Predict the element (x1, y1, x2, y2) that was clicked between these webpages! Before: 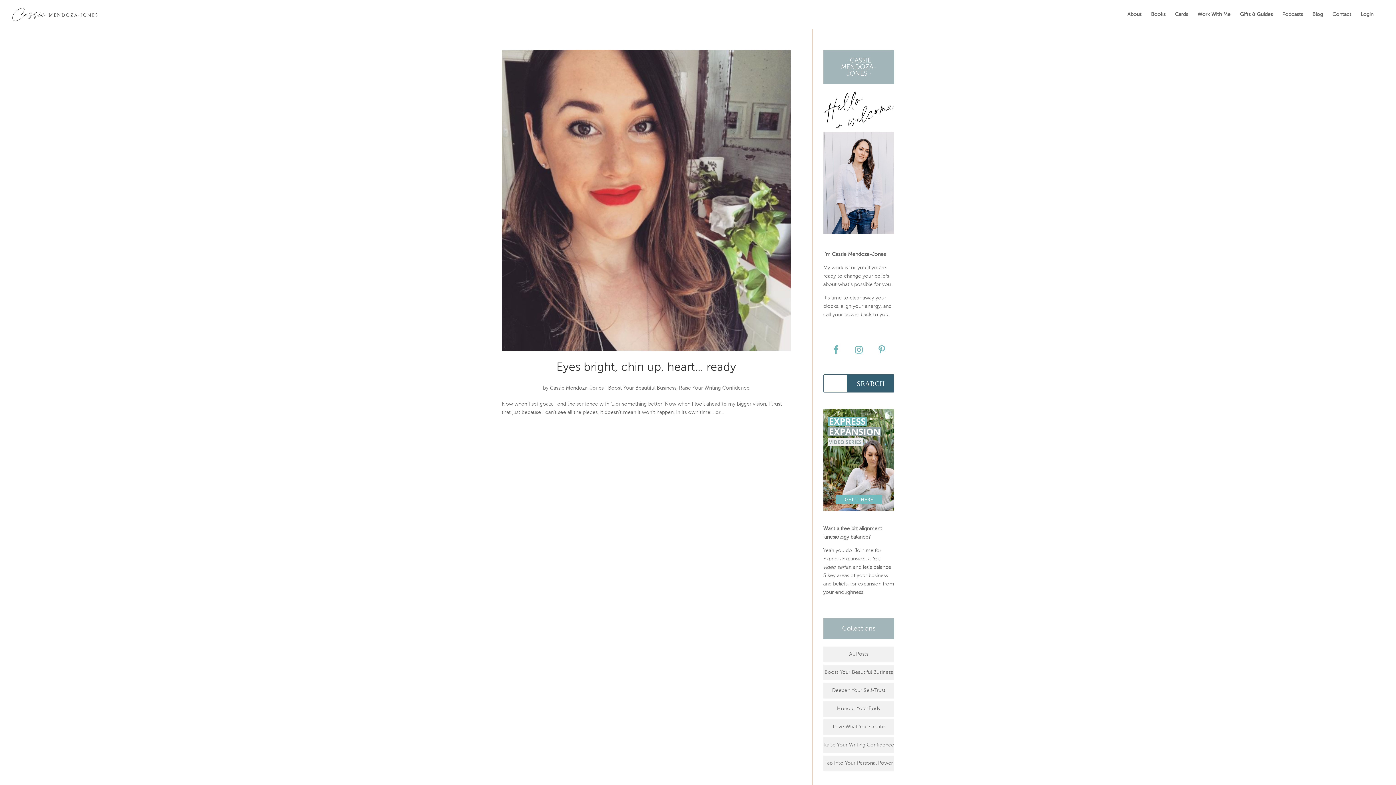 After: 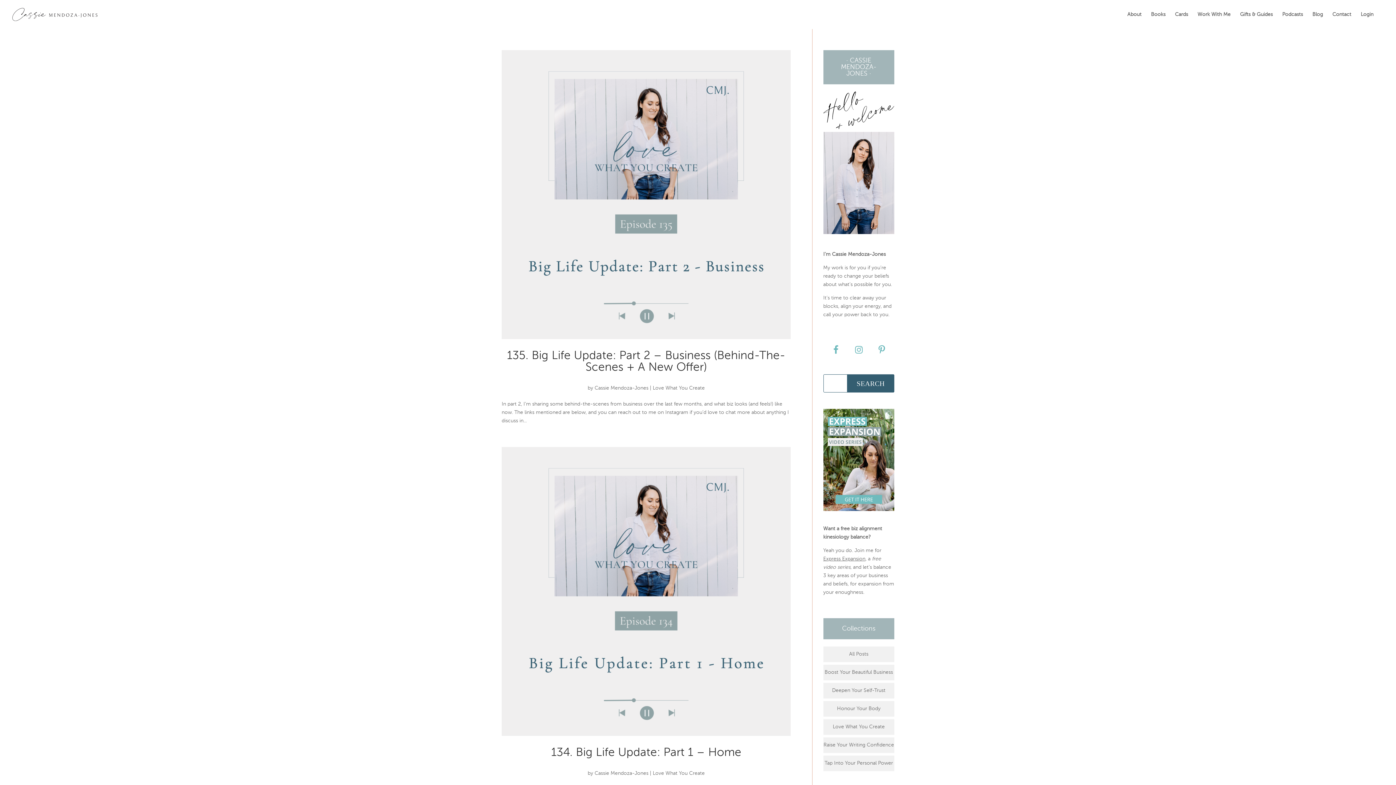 Action: bbox: (550, 385, 603, 390) label: Cassie Mendoza-Jones